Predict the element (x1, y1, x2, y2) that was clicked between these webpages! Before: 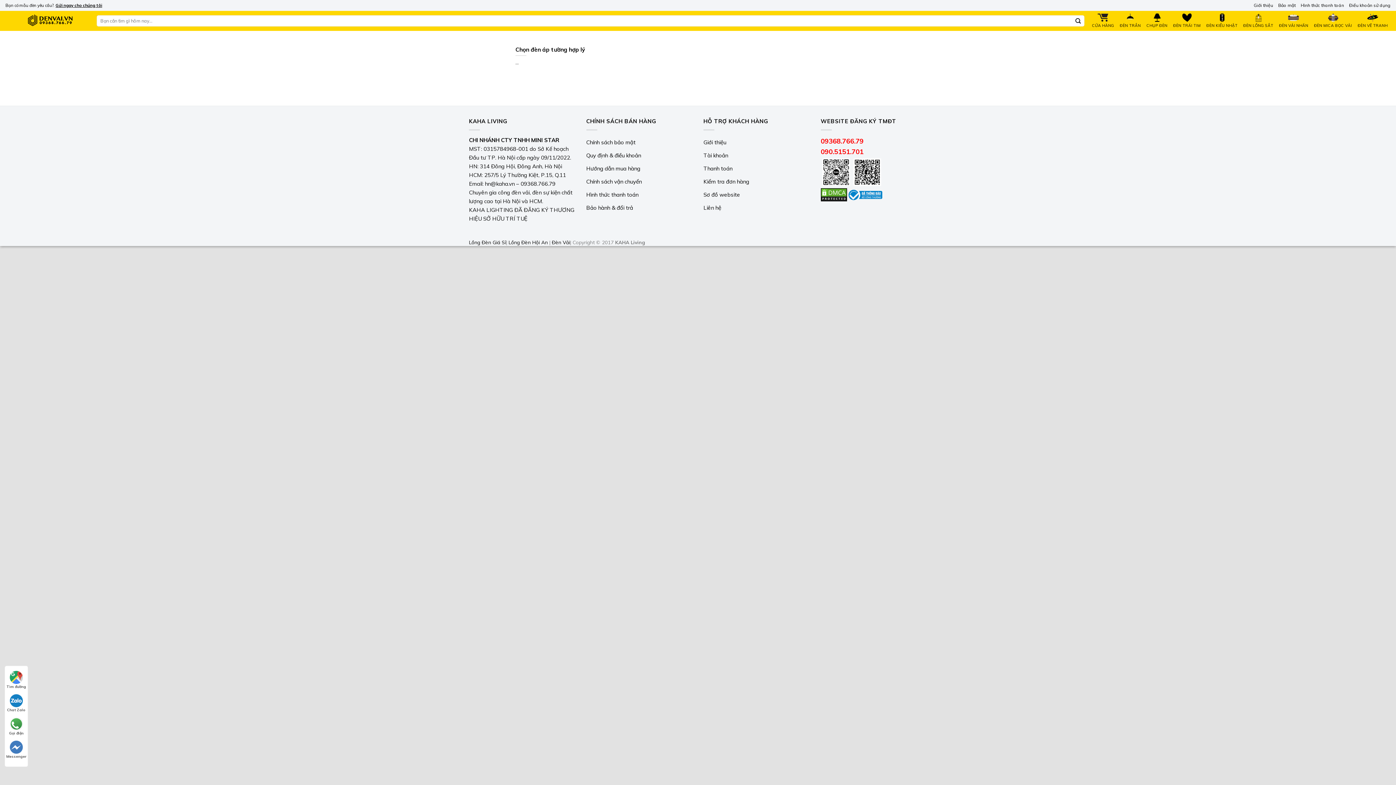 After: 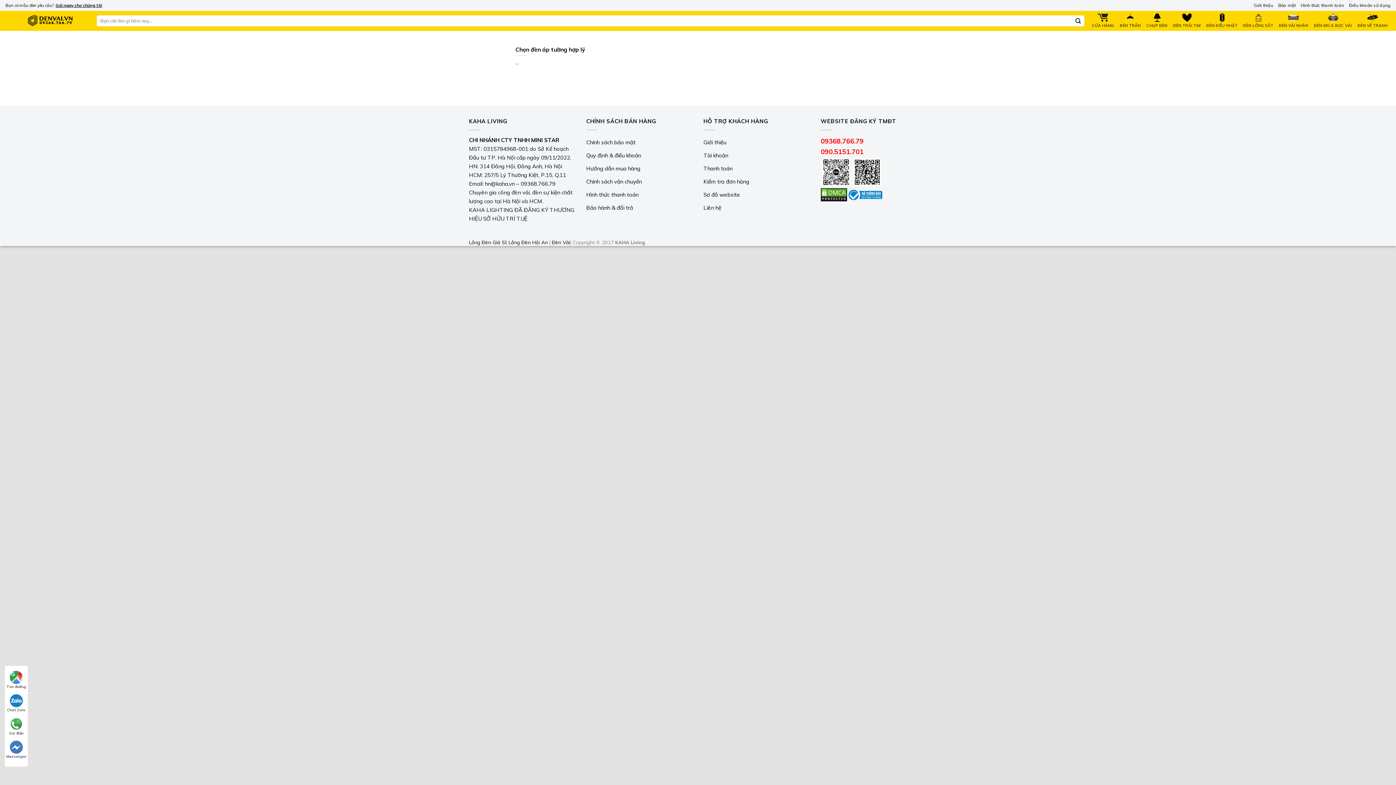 Action: bbox: (5, 716, 27, 736) label: Gọi điện